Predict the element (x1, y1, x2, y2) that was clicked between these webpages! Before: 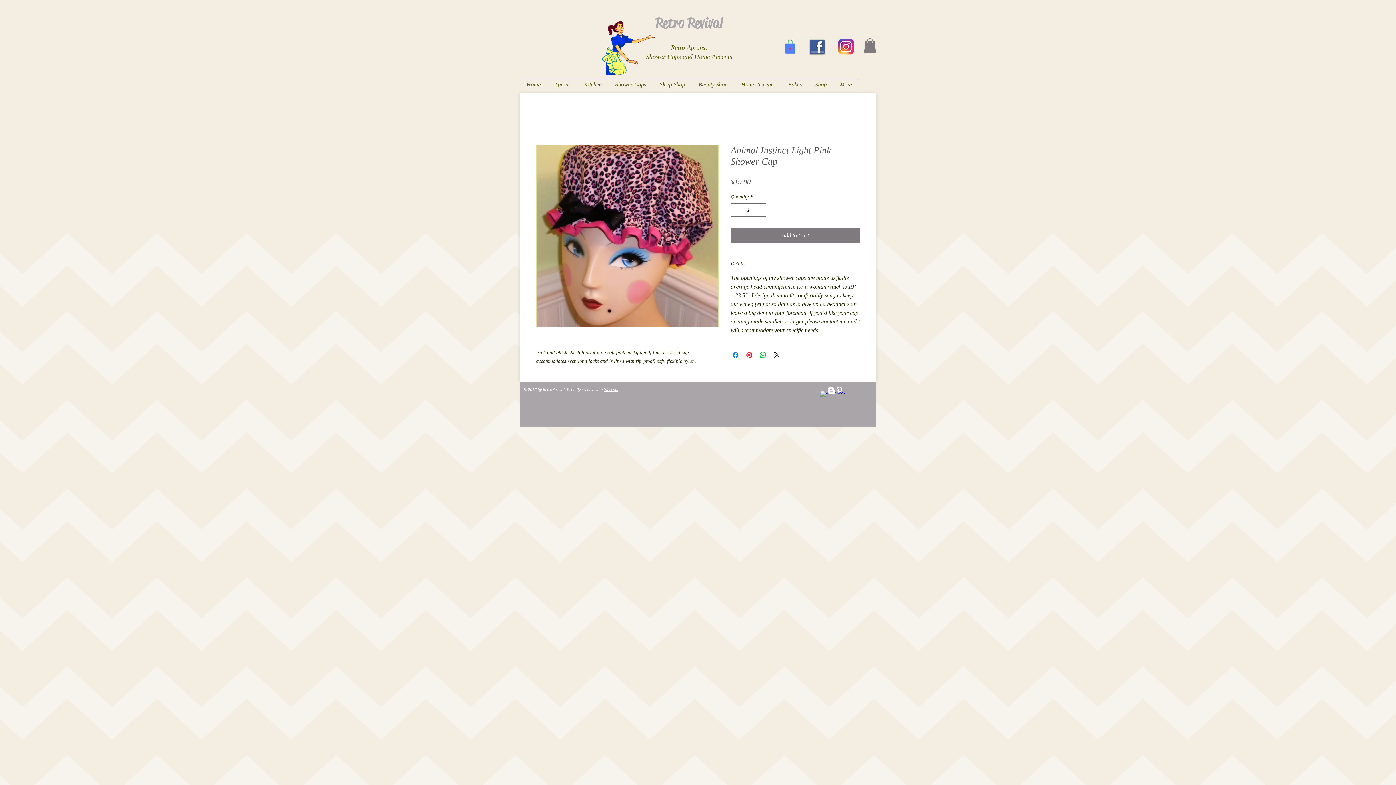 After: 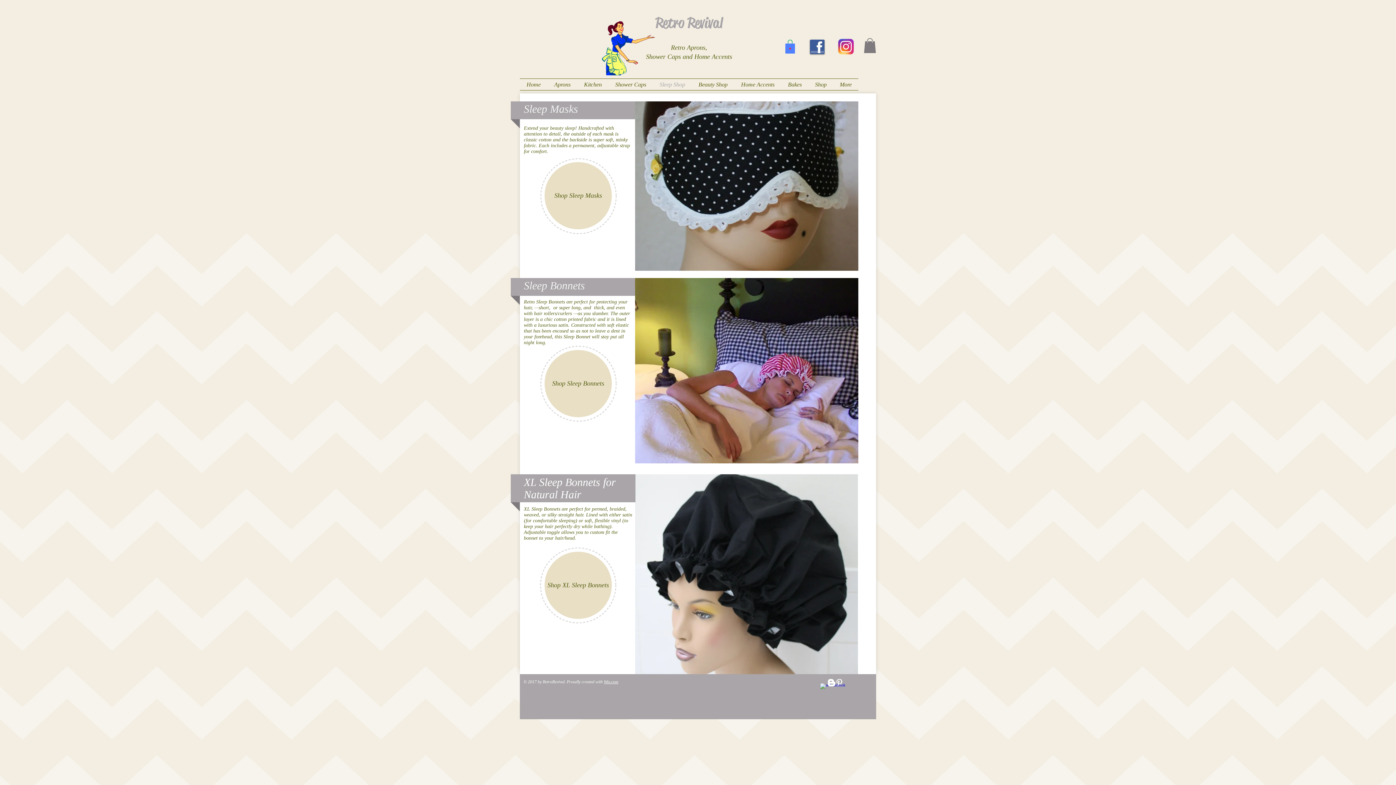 Action: label: Sleep Shop bbox: (653, 78, 692, 90)